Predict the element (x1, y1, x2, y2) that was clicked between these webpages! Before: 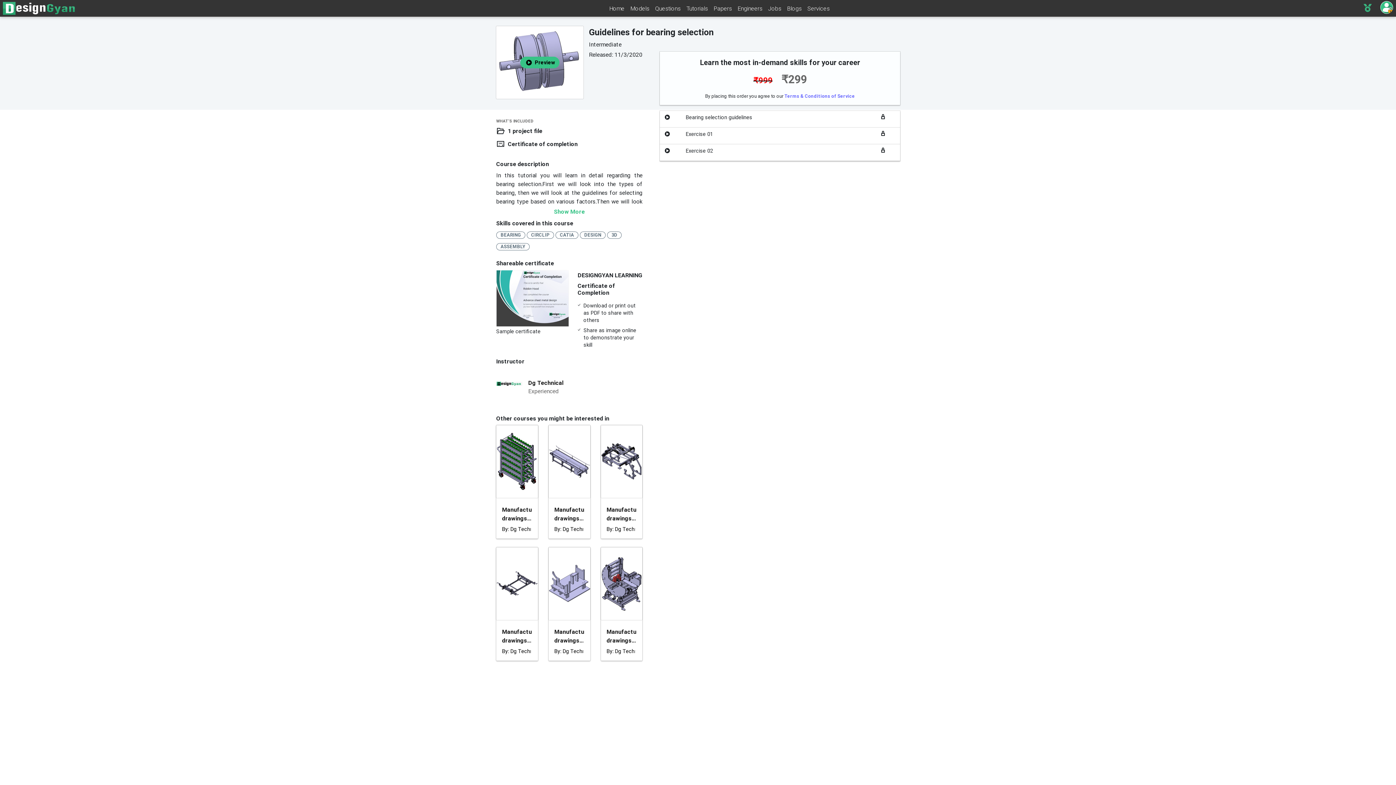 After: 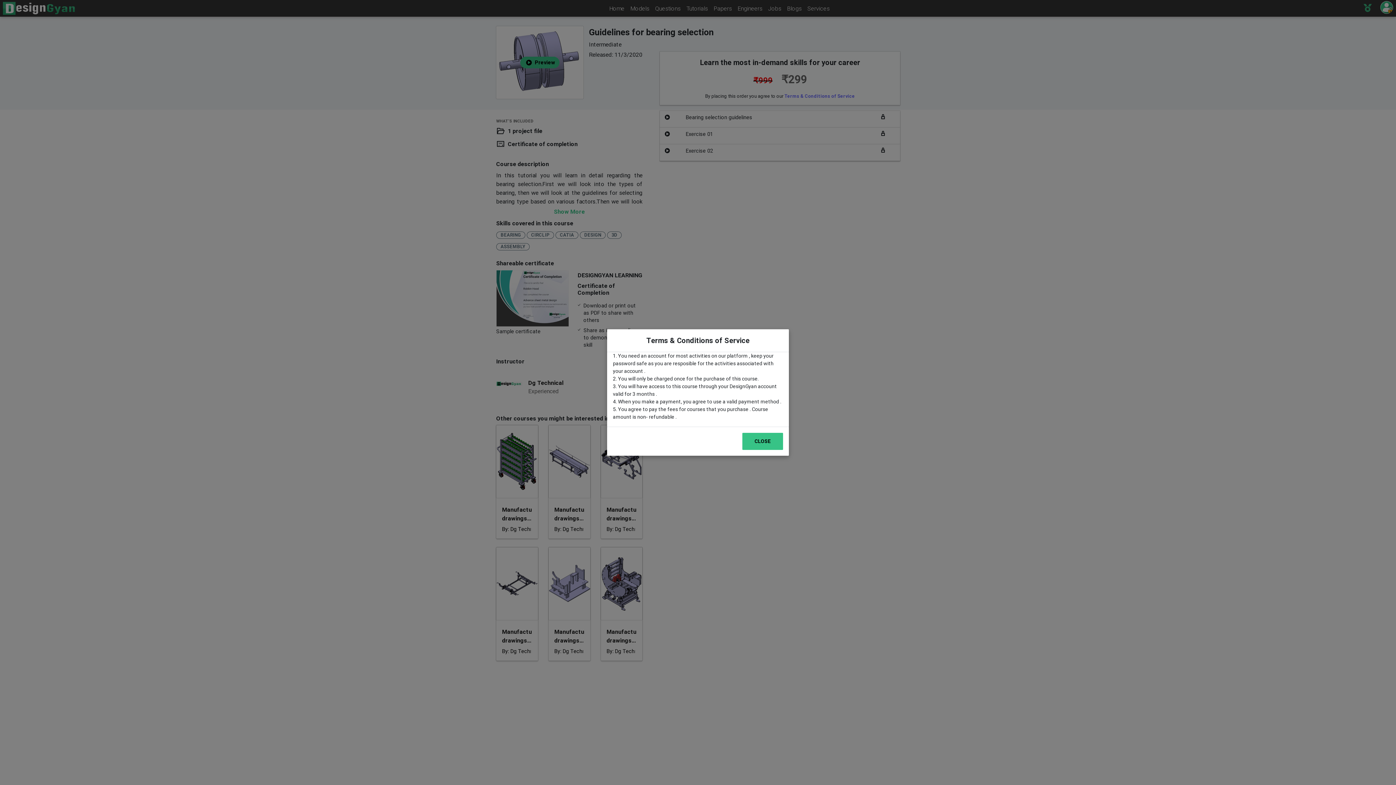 Action: bbox: (784, 93, 855, 99) label: Terms & Conditions of Service